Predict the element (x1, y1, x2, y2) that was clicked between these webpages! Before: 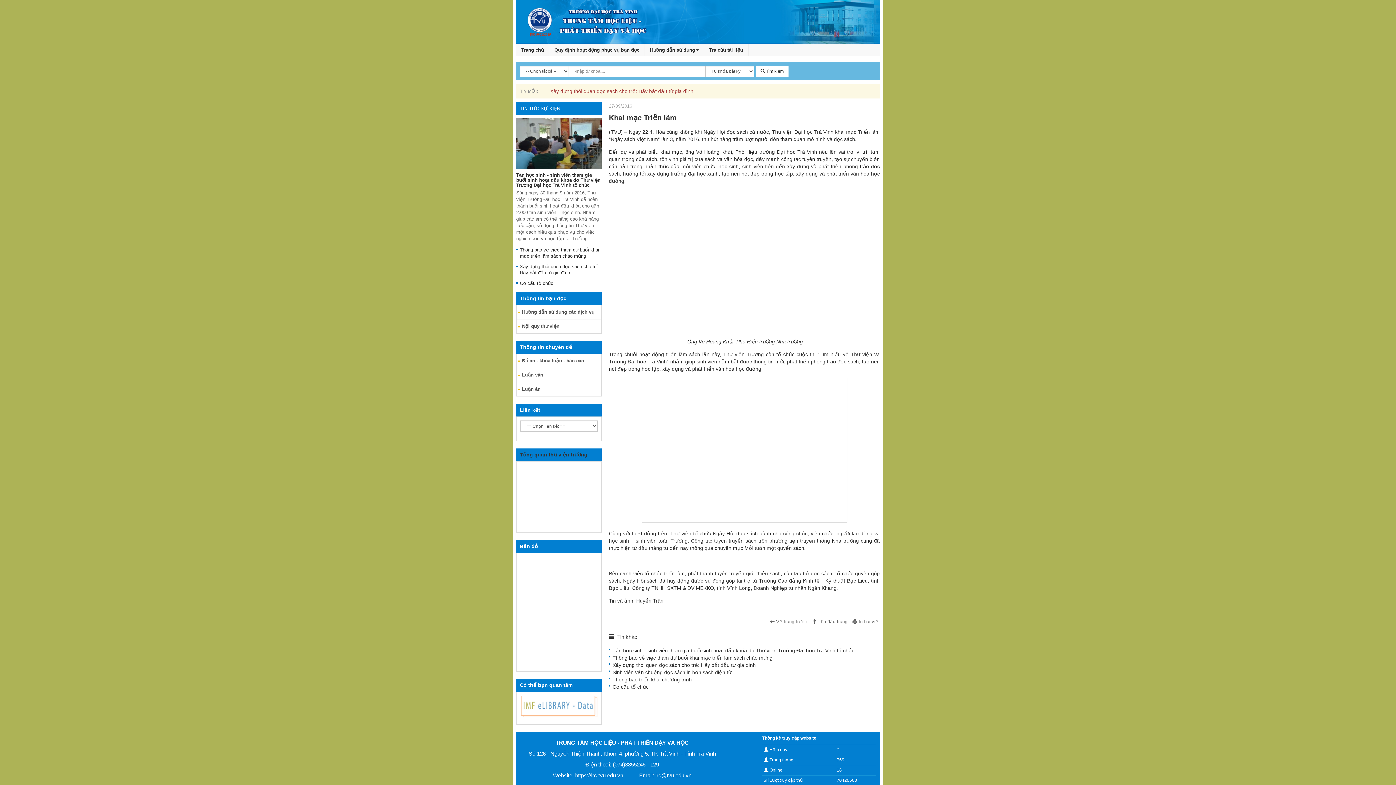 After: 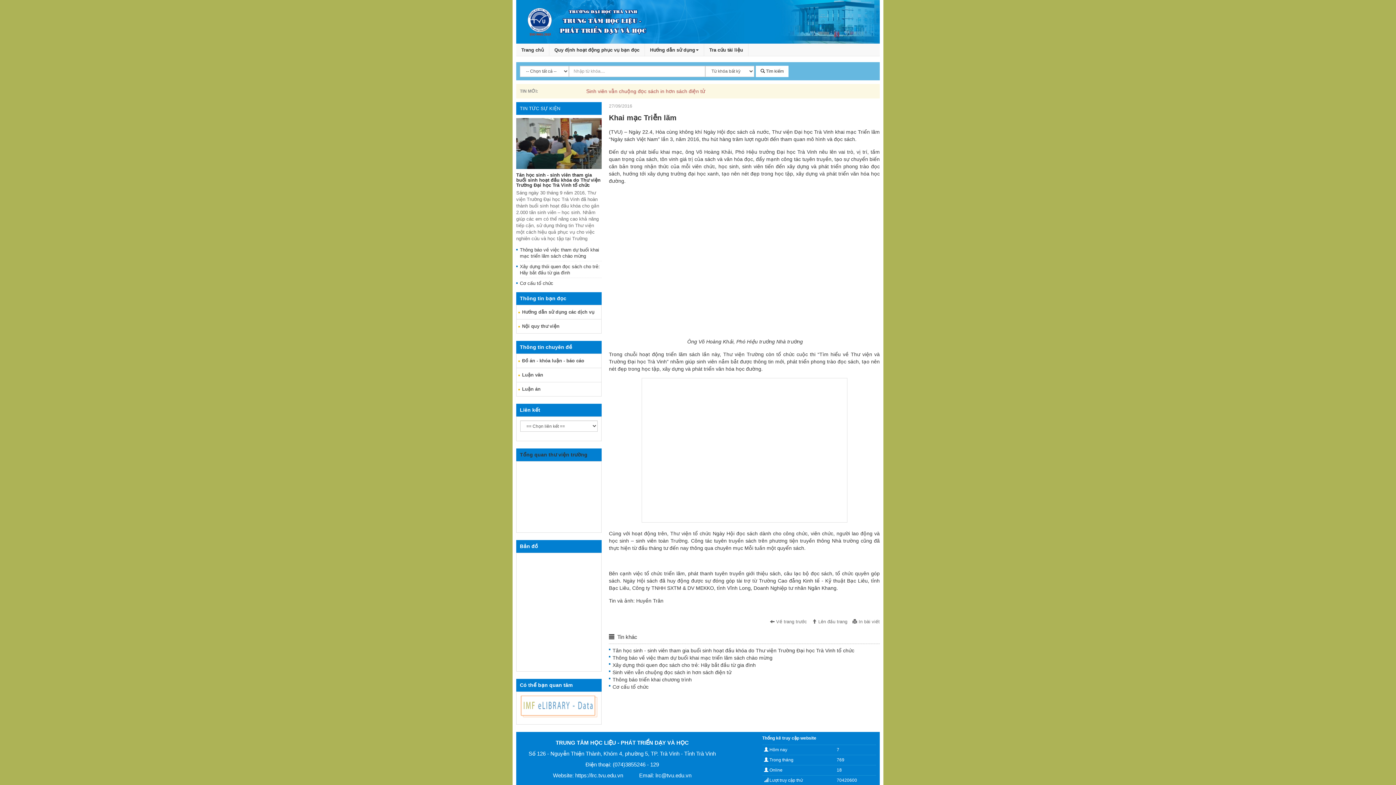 Action: bbox: (516, 319, 601, 333) label: Nội quy thư viện